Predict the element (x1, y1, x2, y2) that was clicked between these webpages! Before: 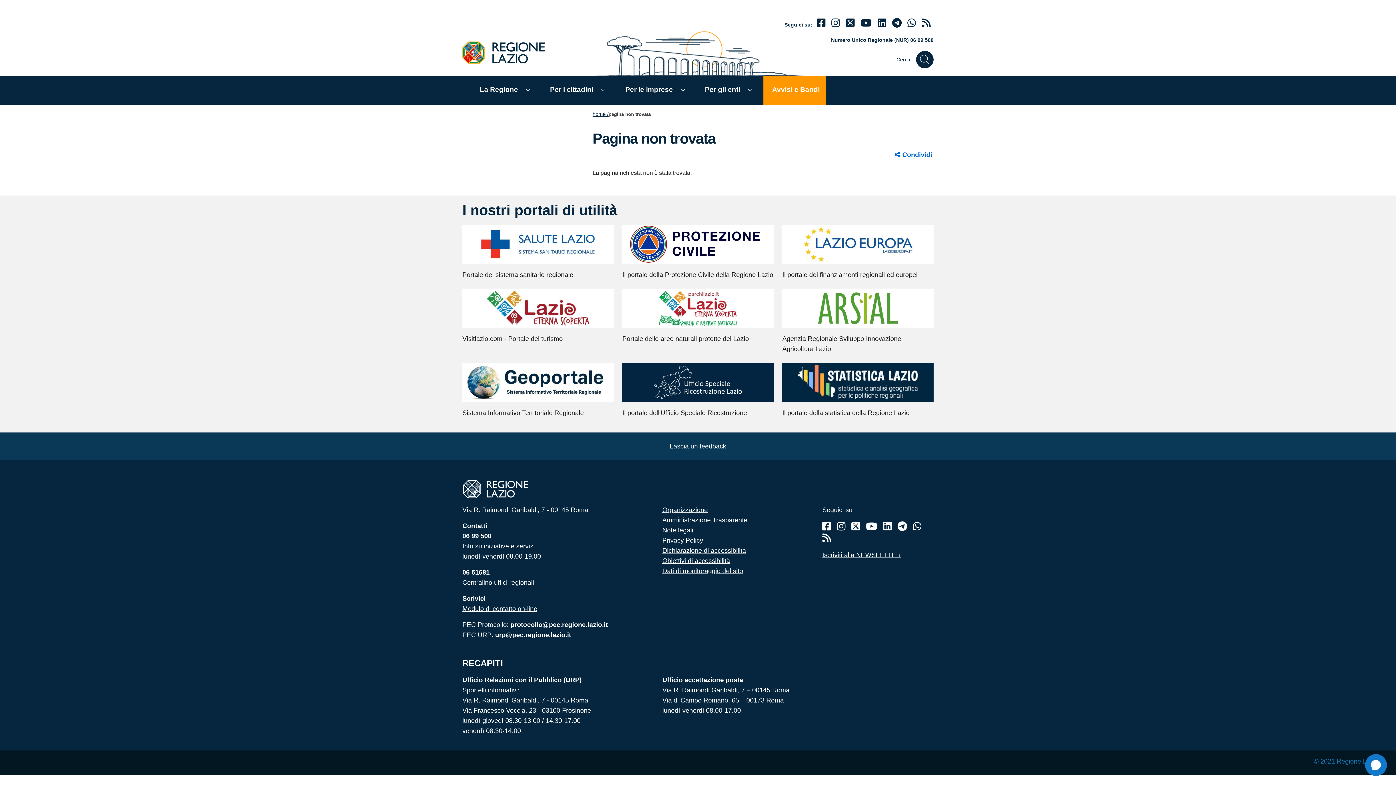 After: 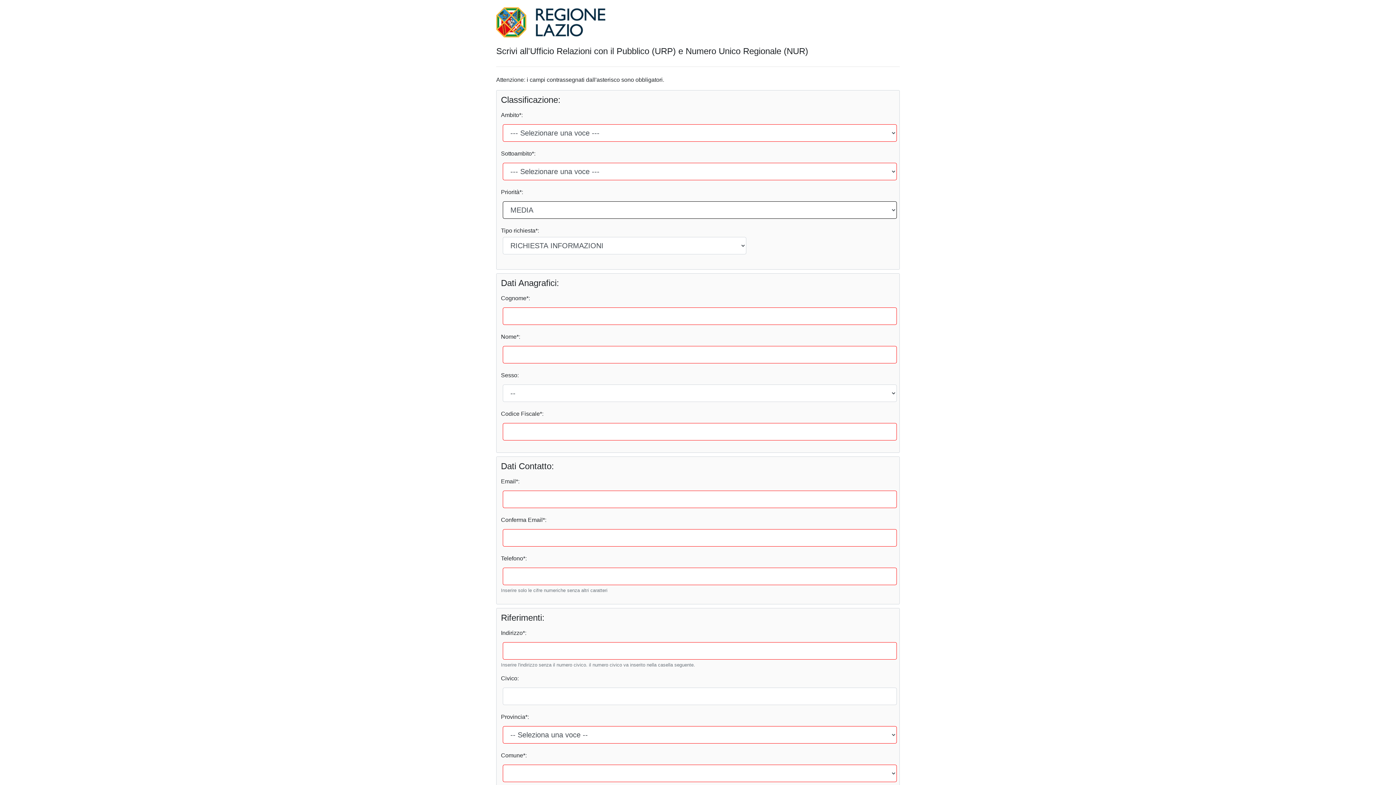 Action: label: Modulo di contatto on-line bbox: (462, 605, 537, 612)